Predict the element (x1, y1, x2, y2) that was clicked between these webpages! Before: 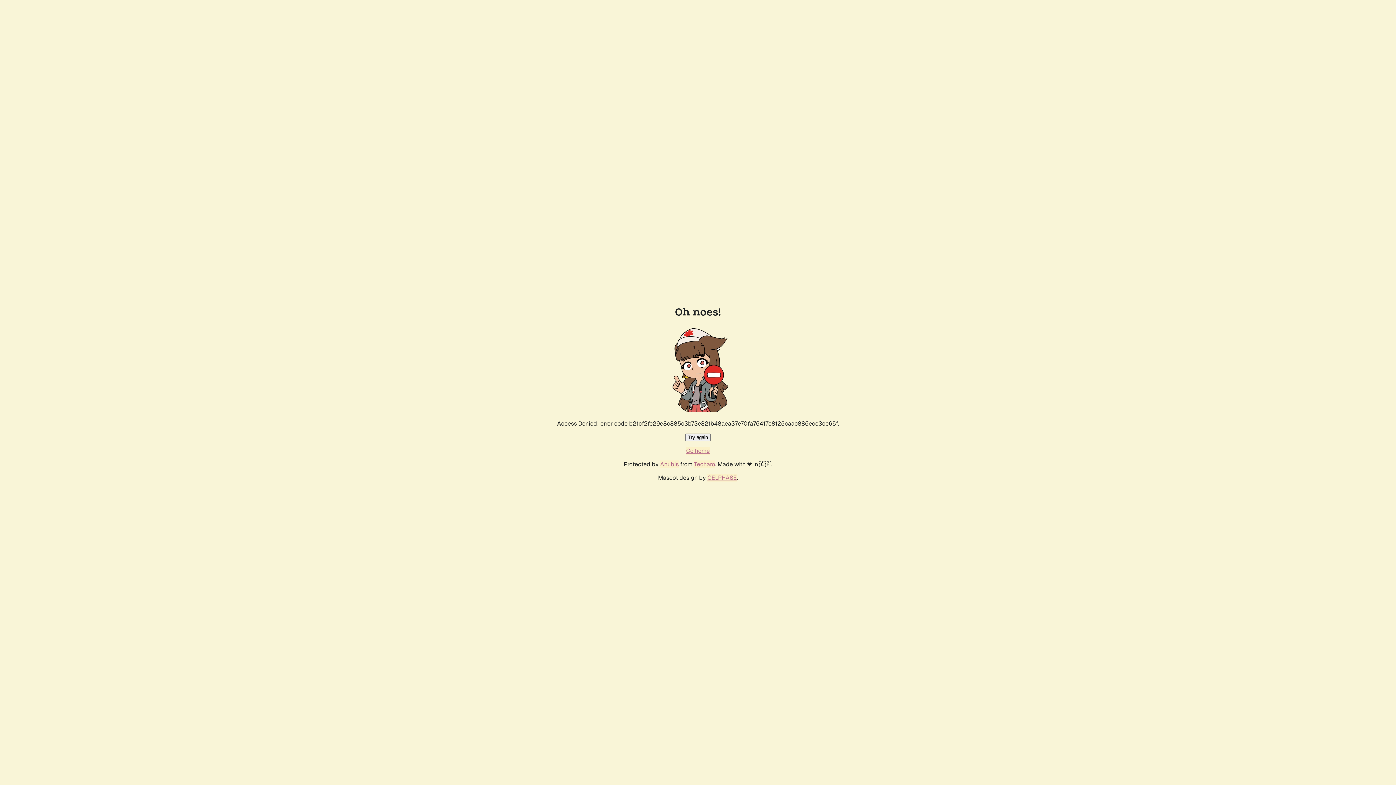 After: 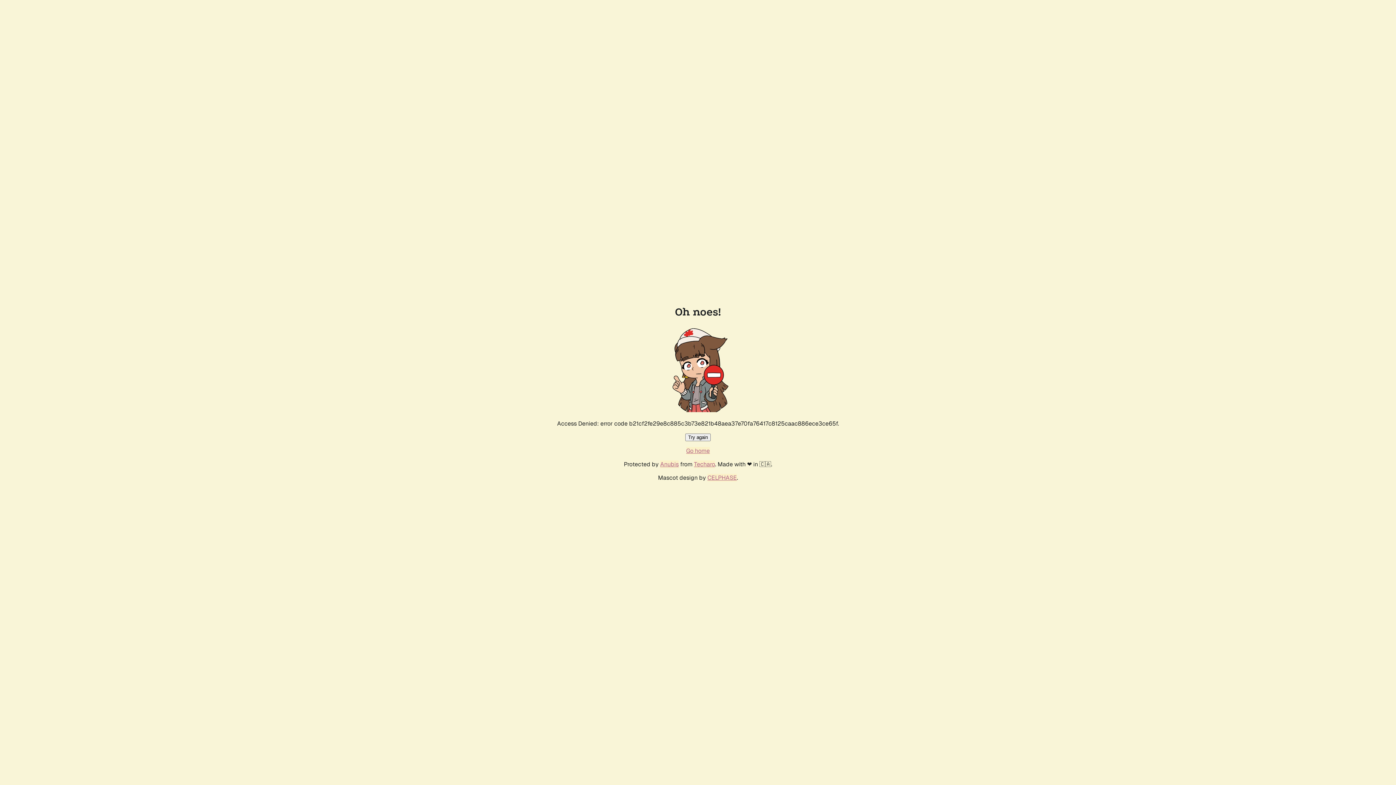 Action: bbox: (685, 433, 710, 441) label: Try again